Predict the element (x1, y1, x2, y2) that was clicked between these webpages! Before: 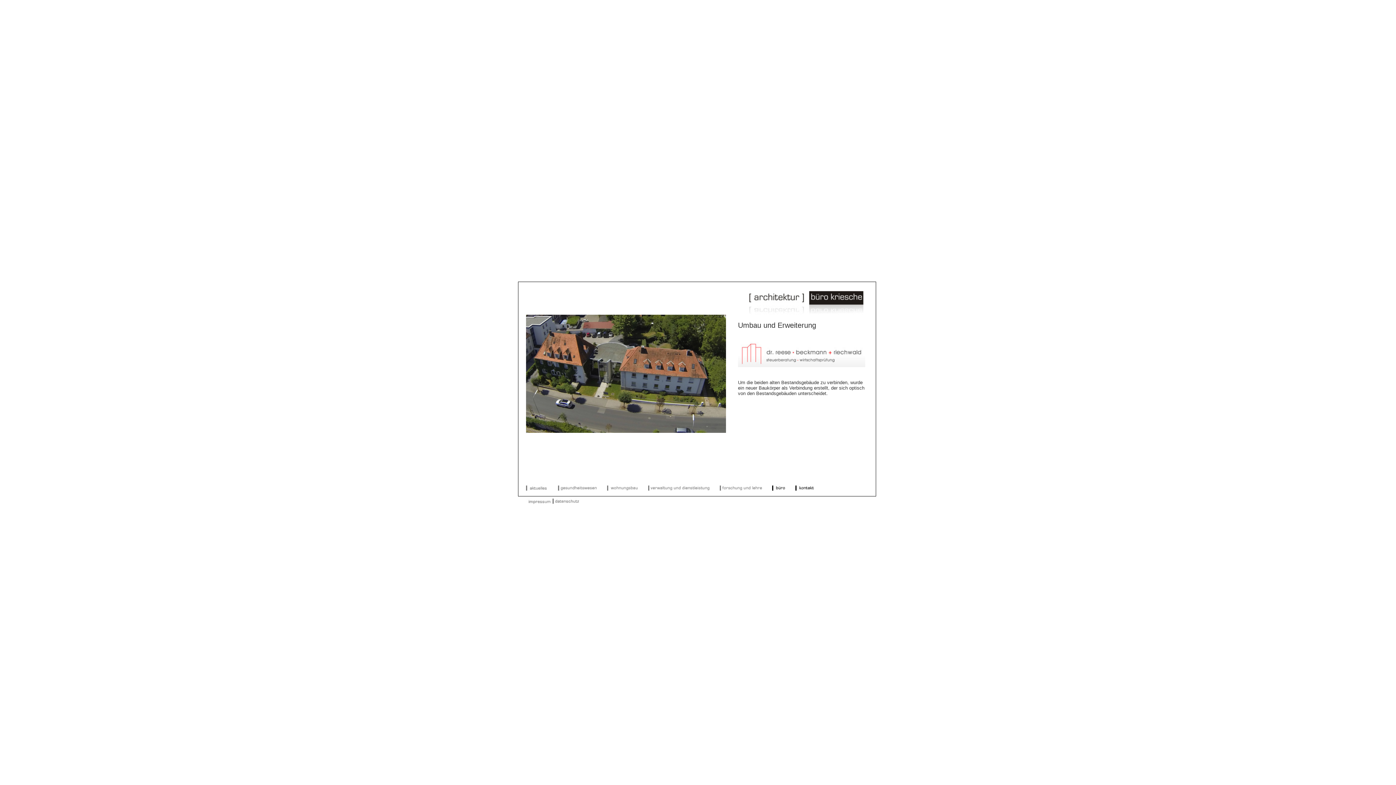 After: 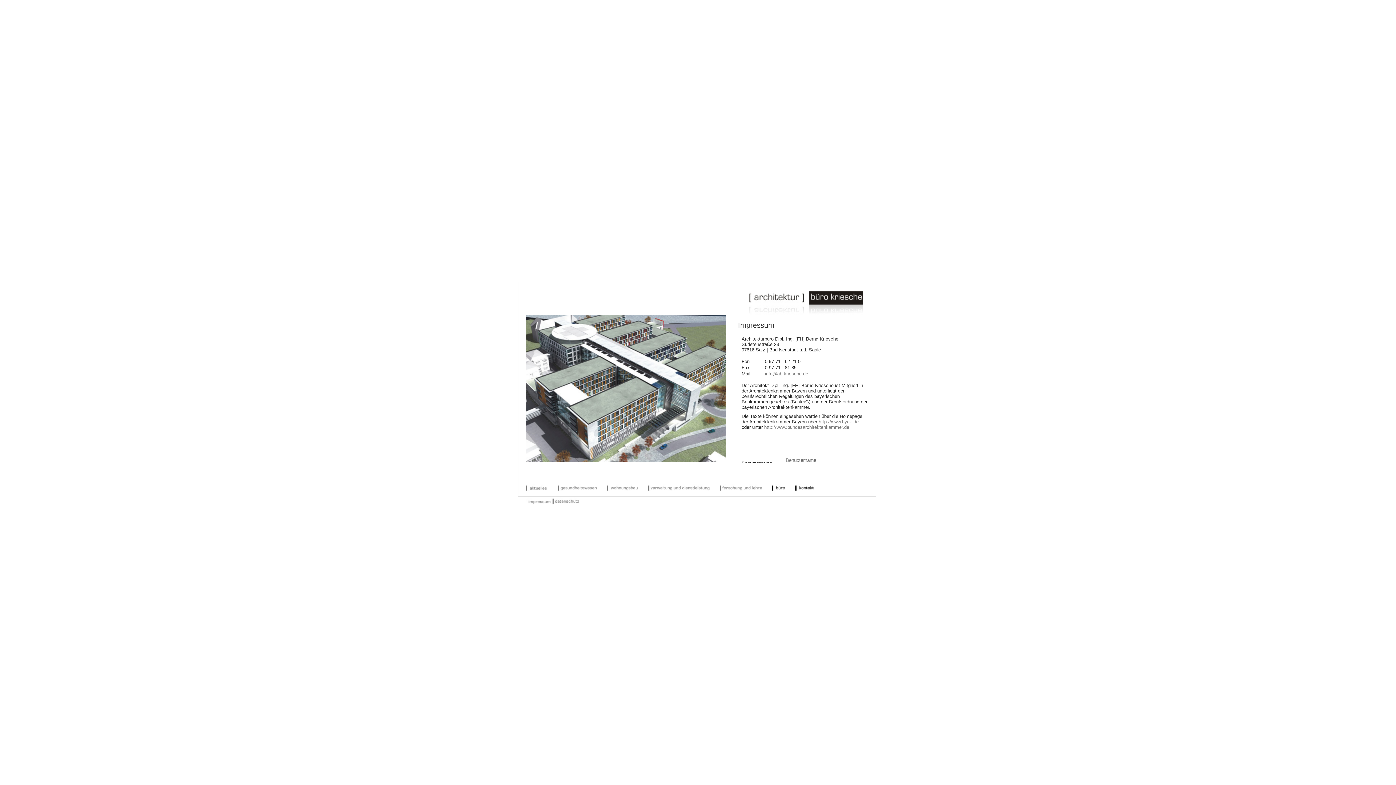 Action: bbox: (526, 497, 550, 505) label: Impressum